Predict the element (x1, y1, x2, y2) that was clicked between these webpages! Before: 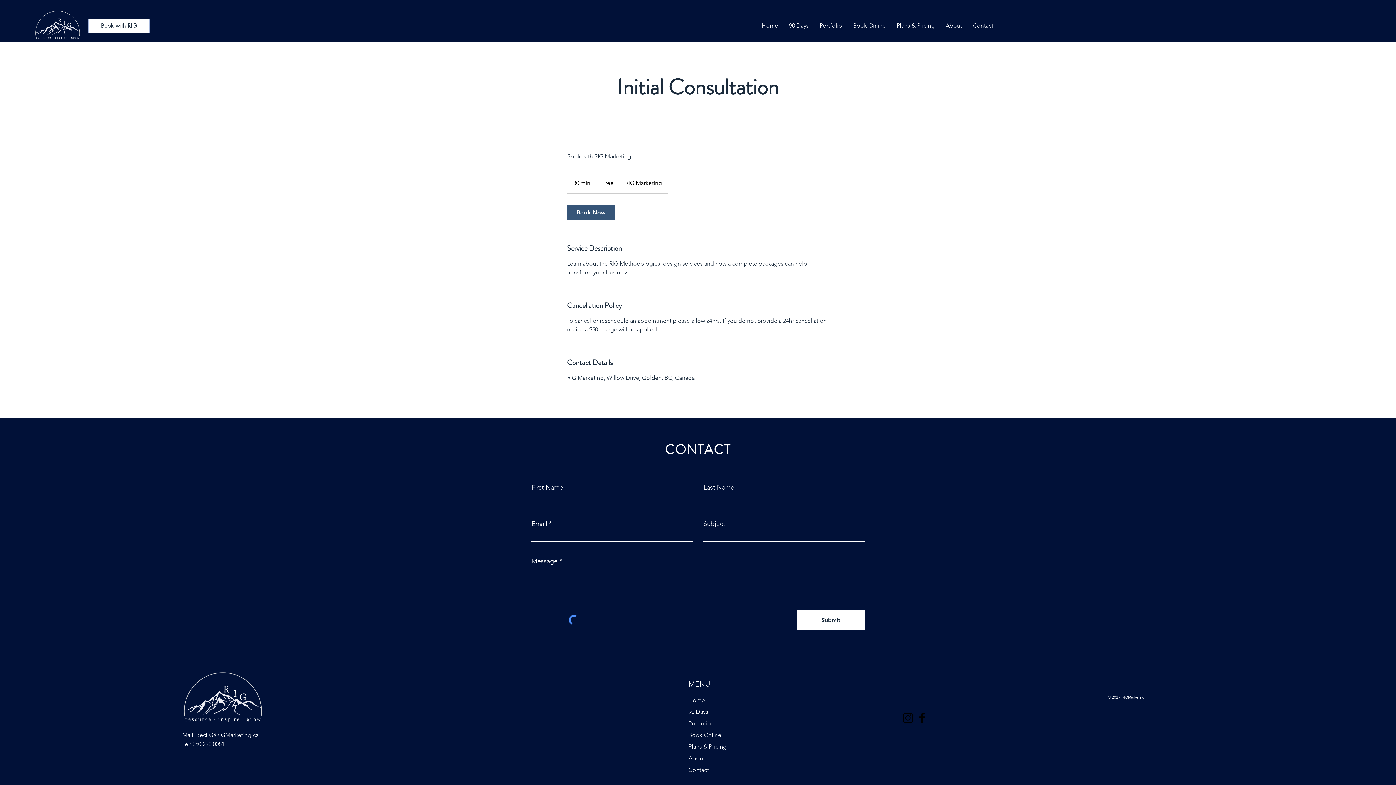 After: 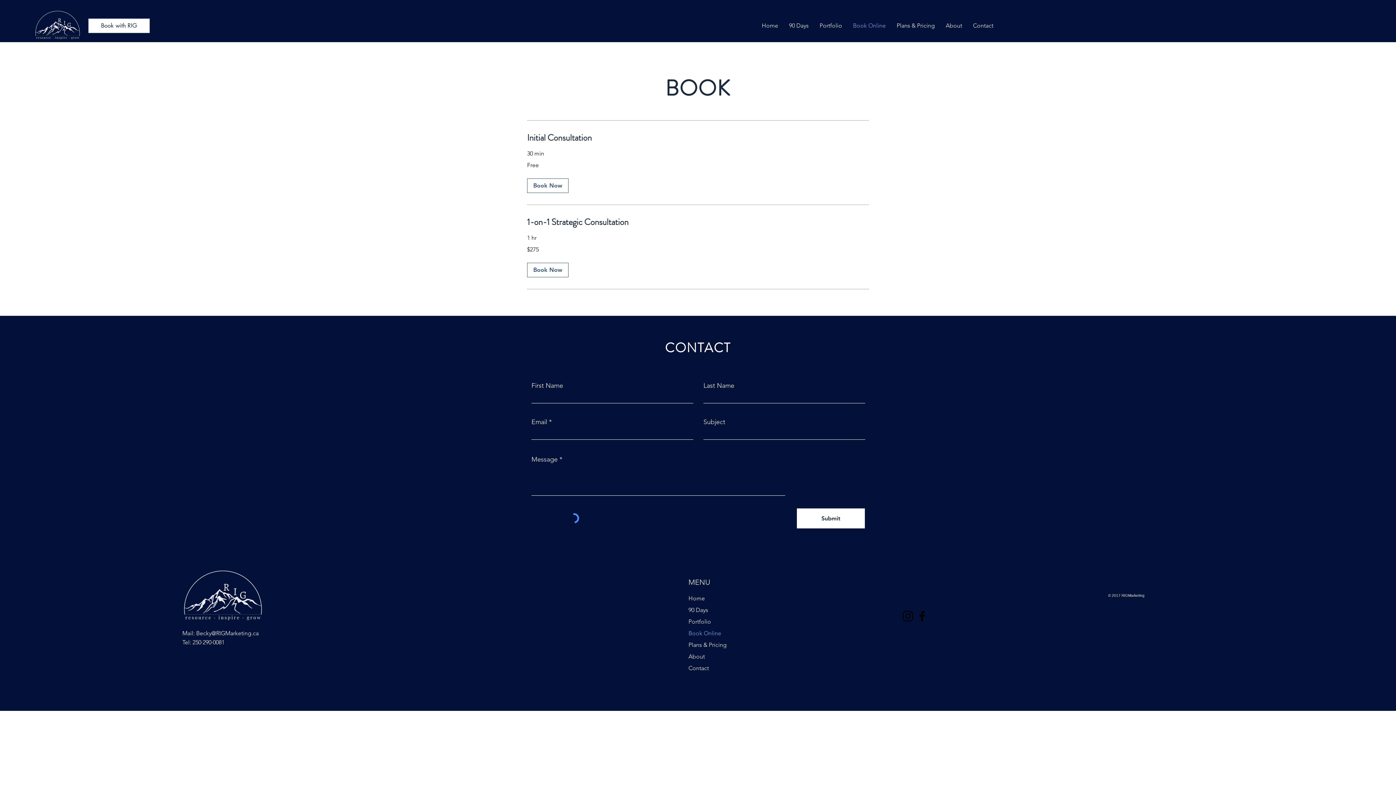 Action: bbox: (847, 21, 891, 29) label: Book Online